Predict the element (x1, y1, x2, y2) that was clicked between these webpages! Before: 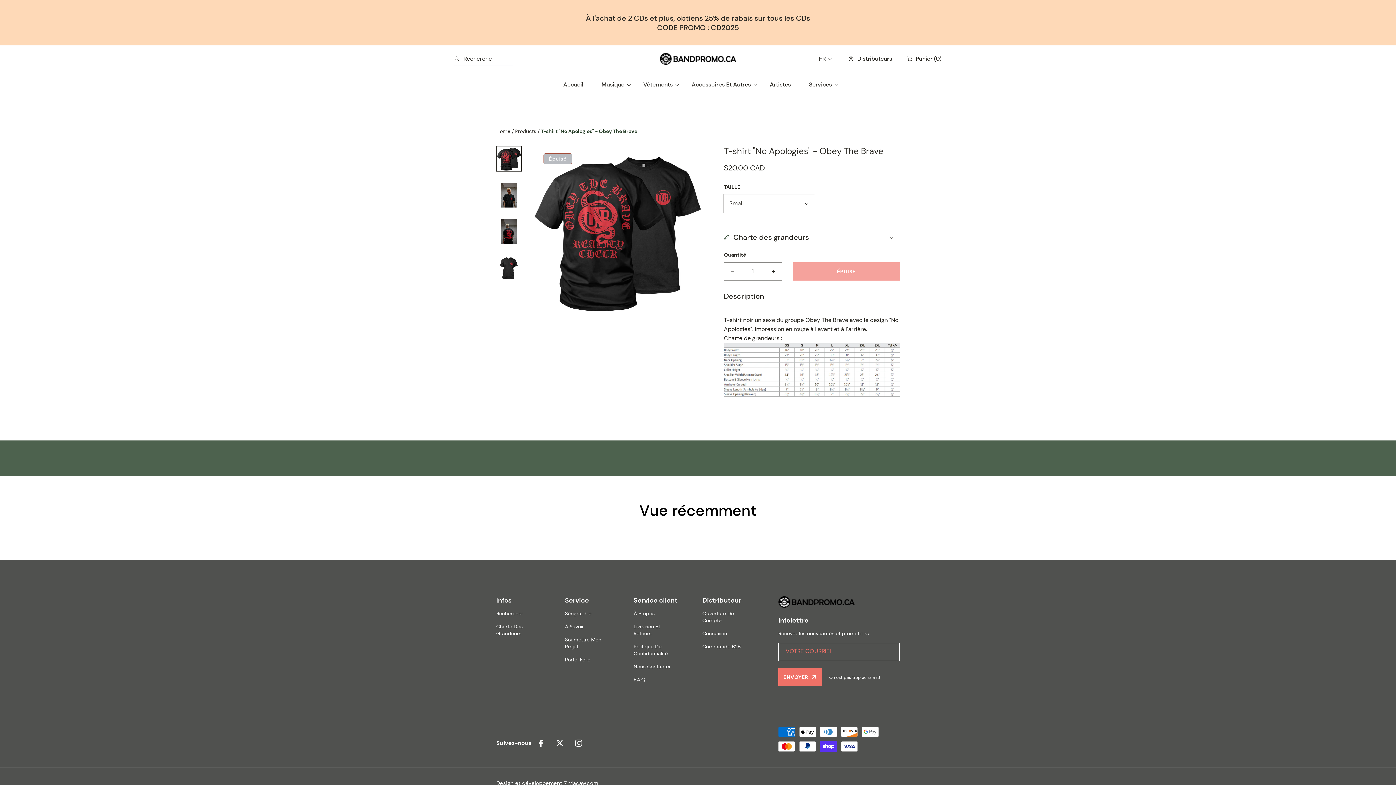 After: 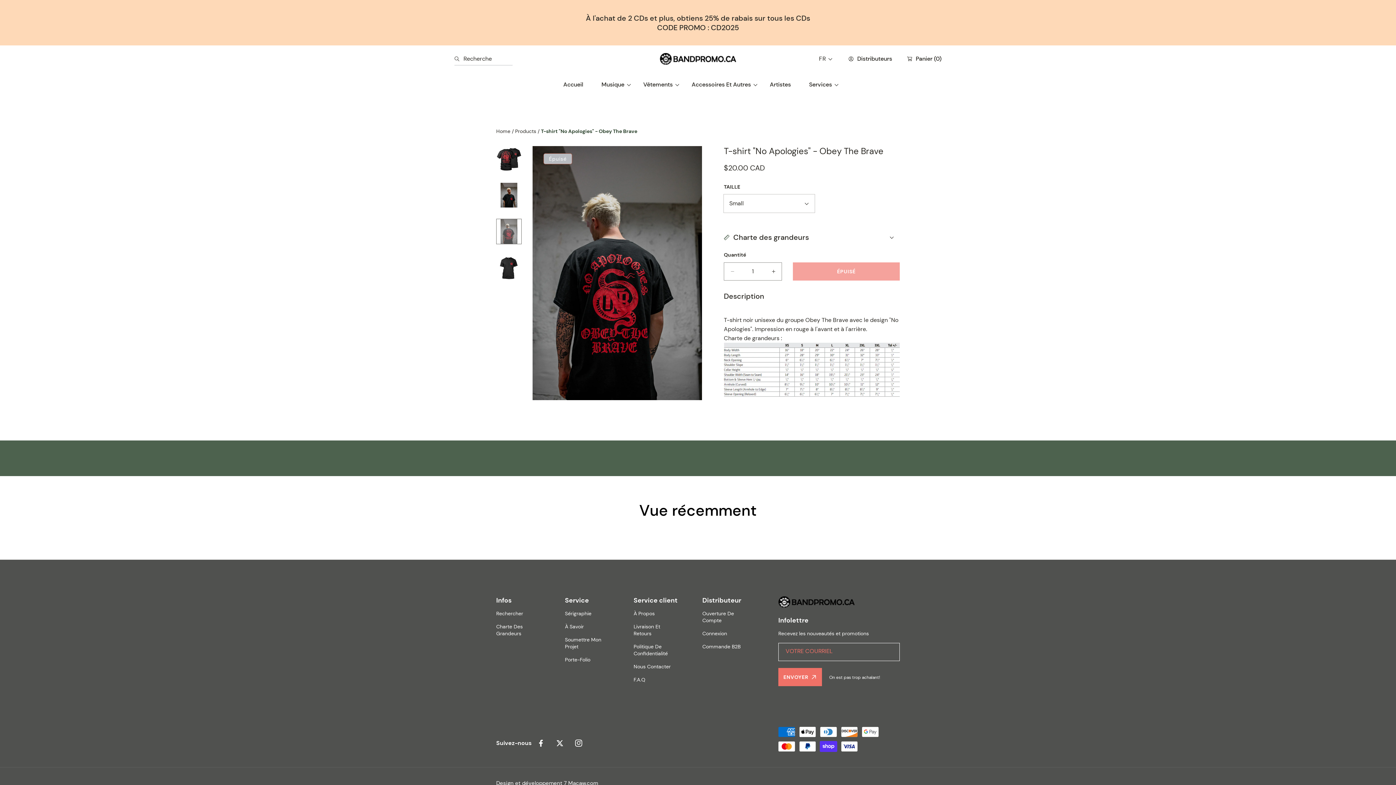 Action: bbox: (496, 218, 521, 244) label: Charger l'image 3 dans la galerie